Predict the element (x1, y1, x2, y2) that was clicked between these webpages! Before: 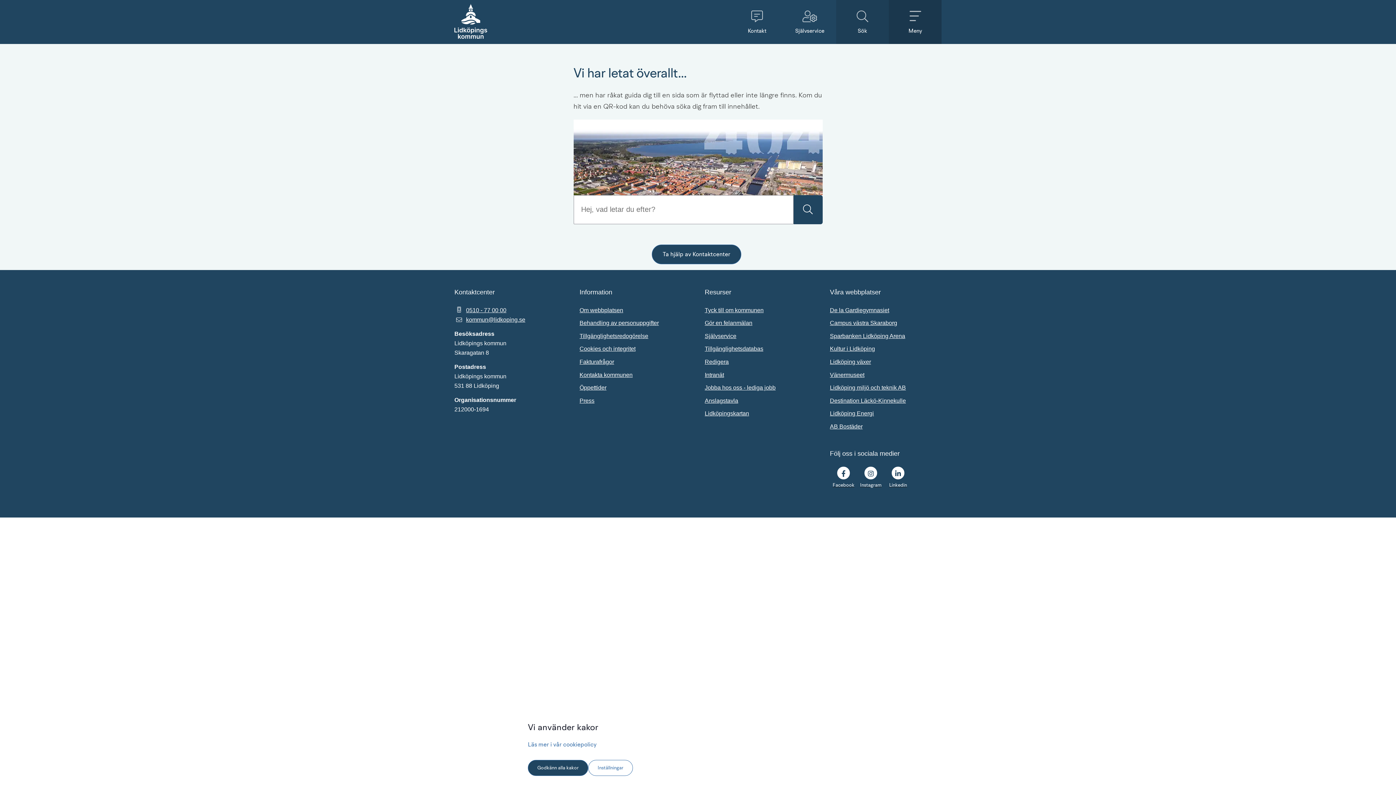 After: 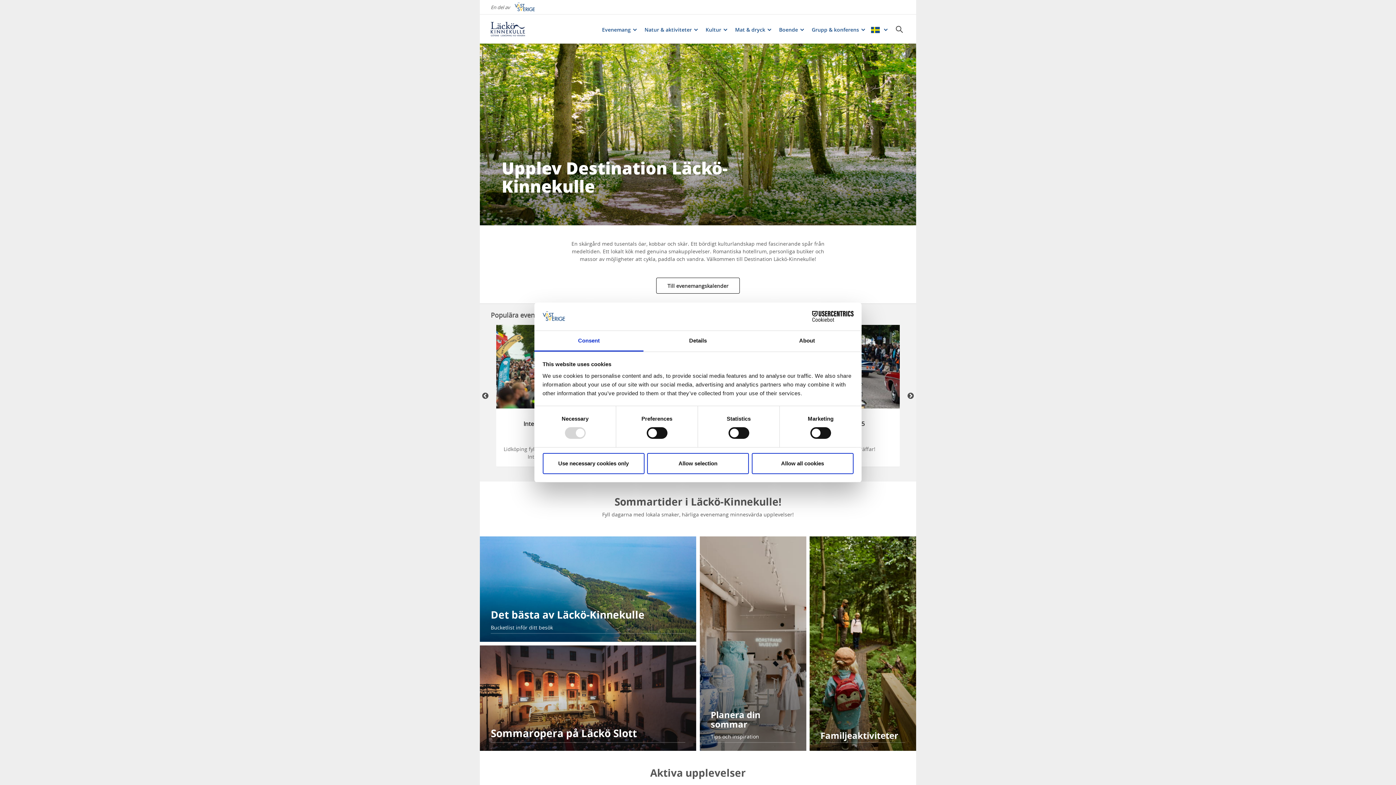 Action: bbox: (830, 396, 941, 405) label: Destination Läckö-Kinnekulle
Länk till annan webbplats.